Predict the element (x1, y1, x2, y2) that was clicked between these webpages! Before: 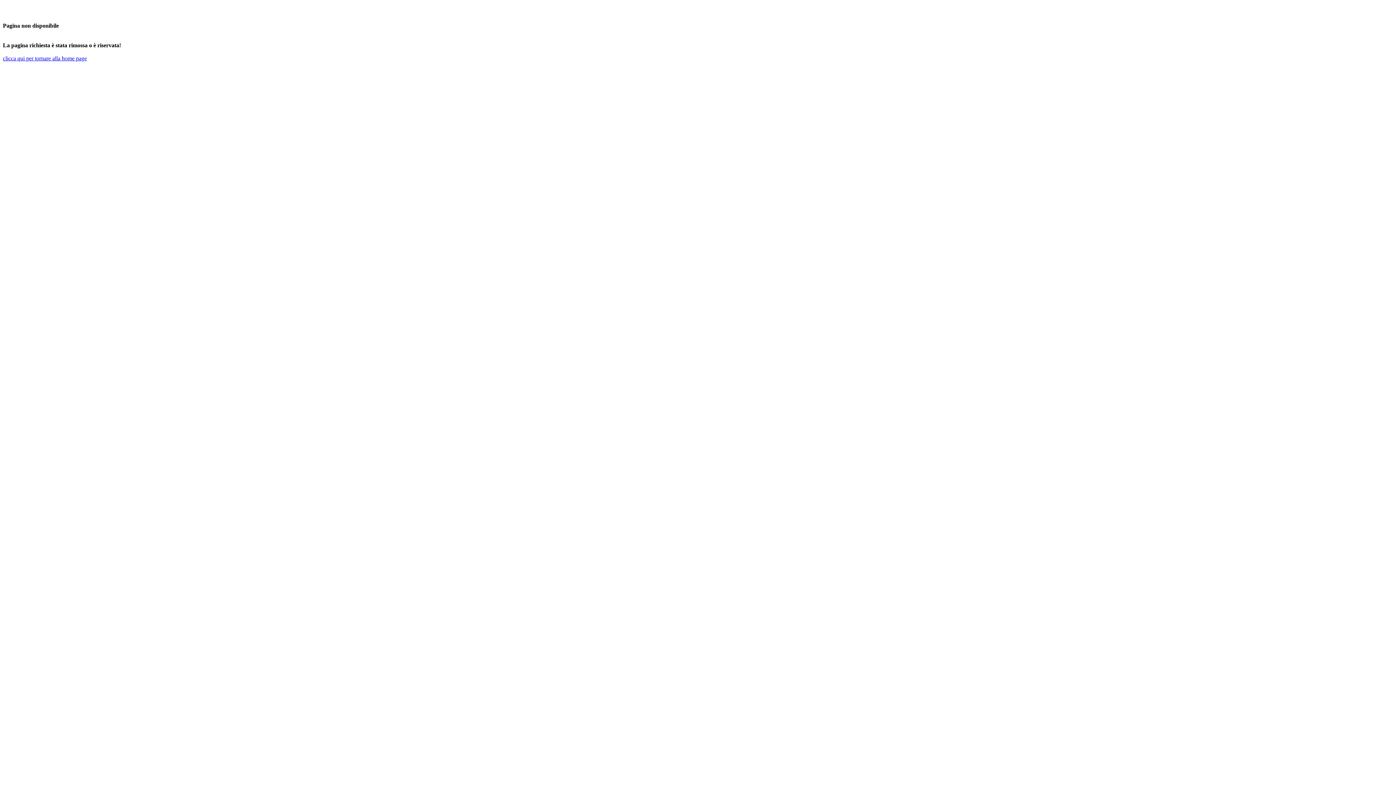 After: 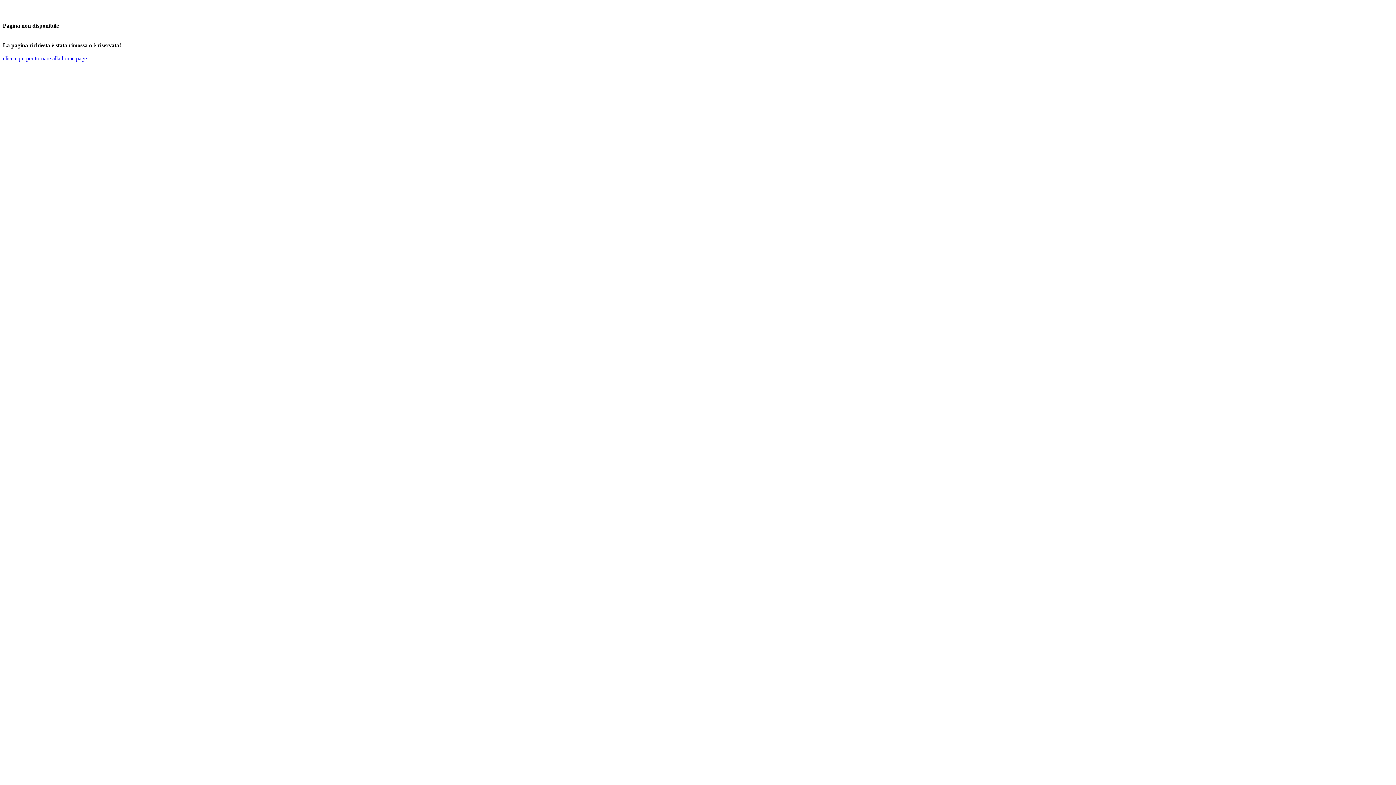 Action: bbox: (2, 55, 86, 61) label: clicca qui per tornare alla home page